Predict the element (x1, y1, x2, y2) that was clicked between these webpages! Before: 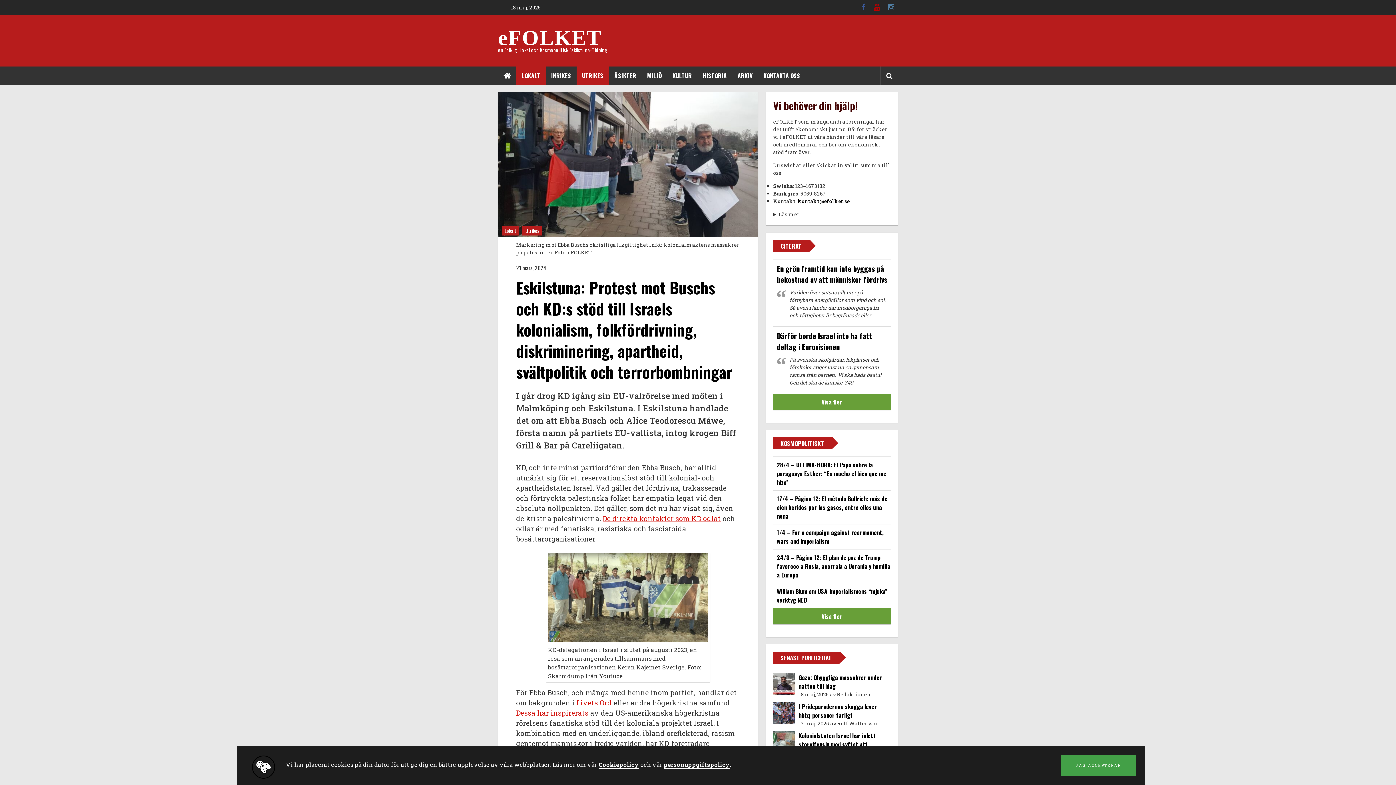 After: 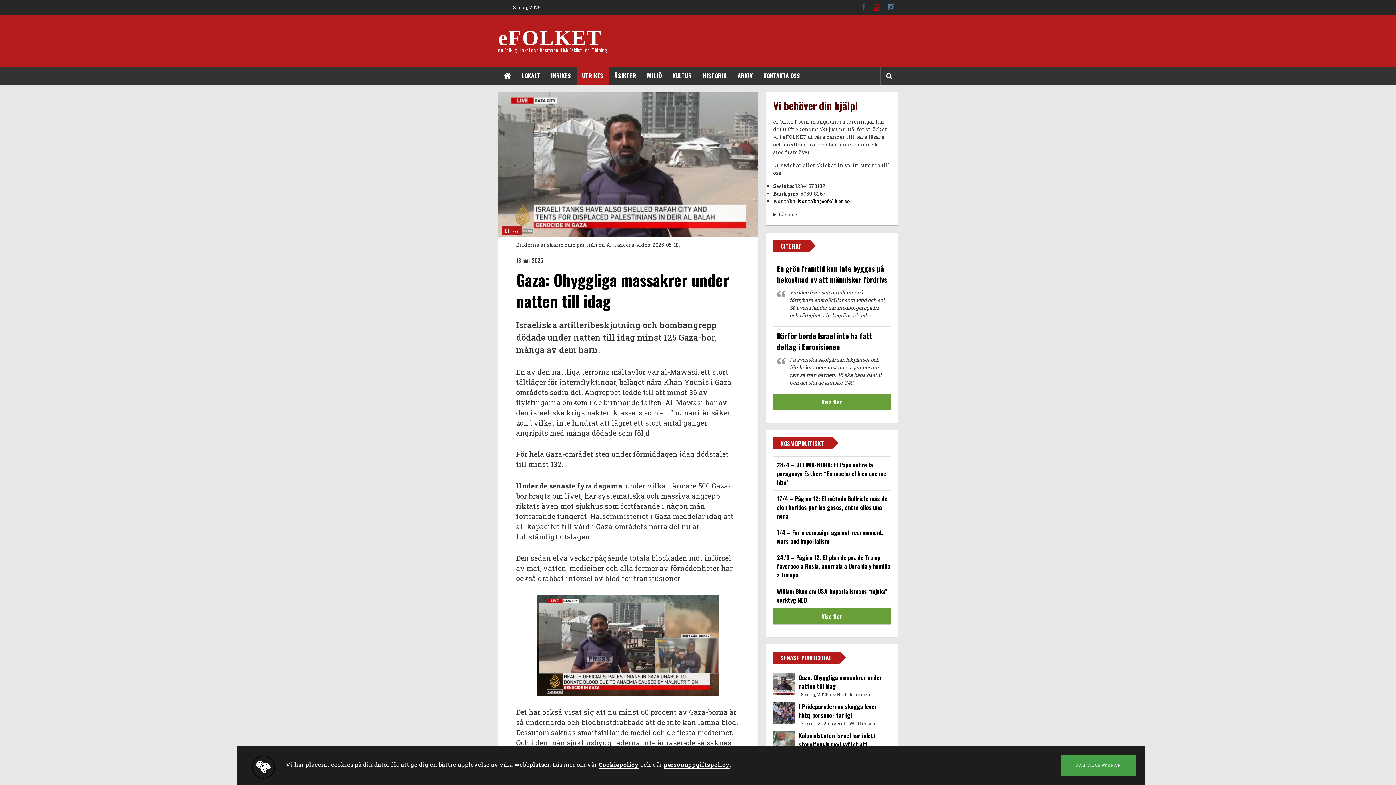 Action: label: Gaza: Ohyggliga massakrer under natten till idag bbox: (798, 673, 887, 690)